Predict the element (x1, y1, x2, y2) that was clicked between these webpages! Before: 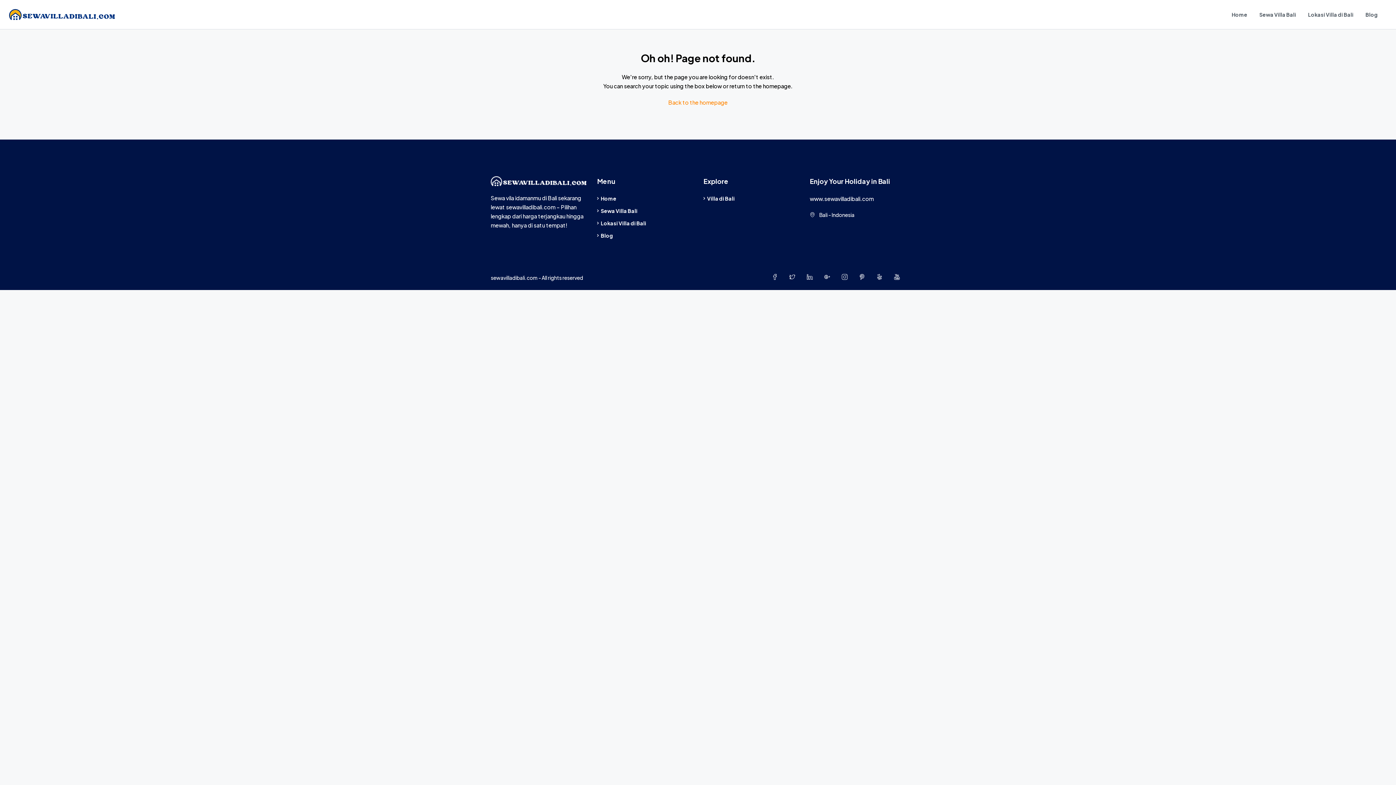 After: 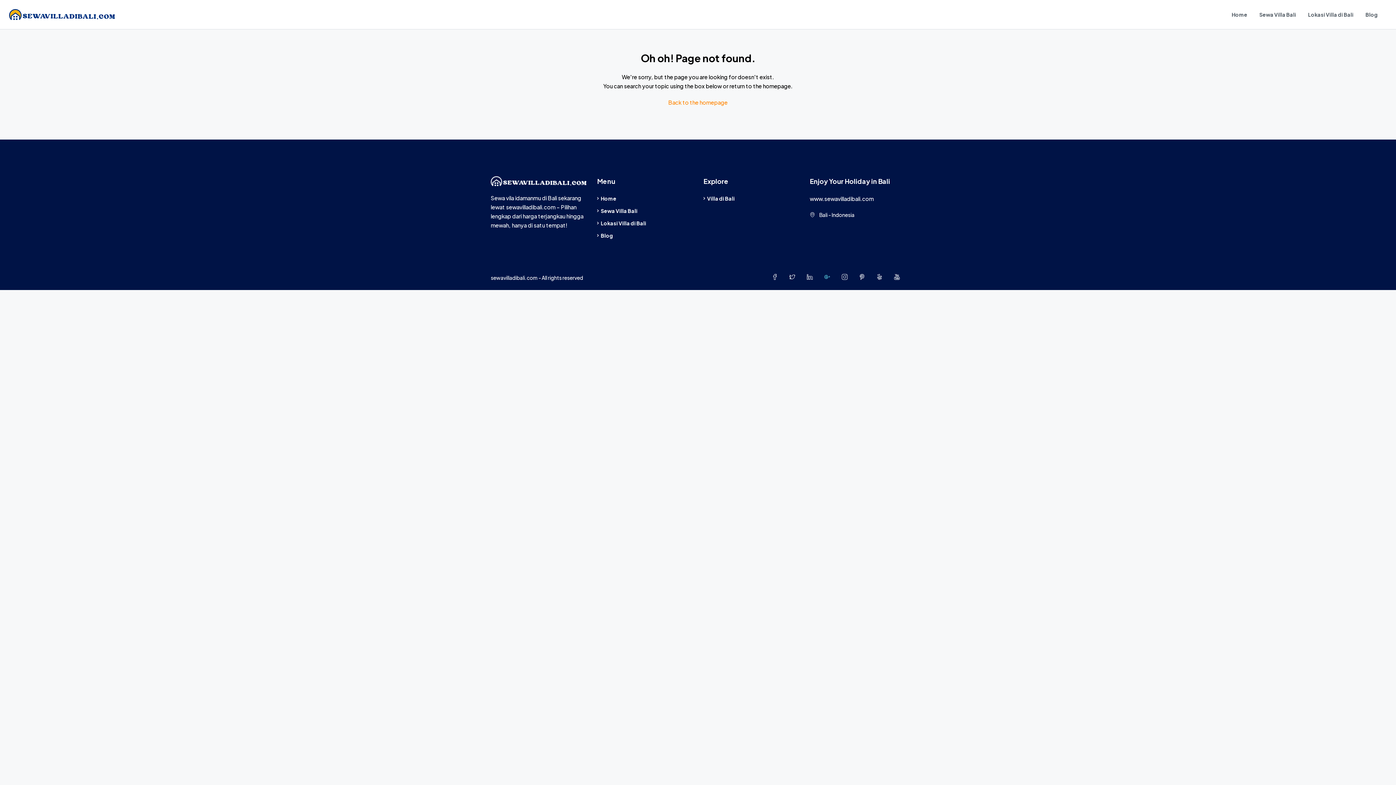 Action: bbox: (819, 269, 835, 285)